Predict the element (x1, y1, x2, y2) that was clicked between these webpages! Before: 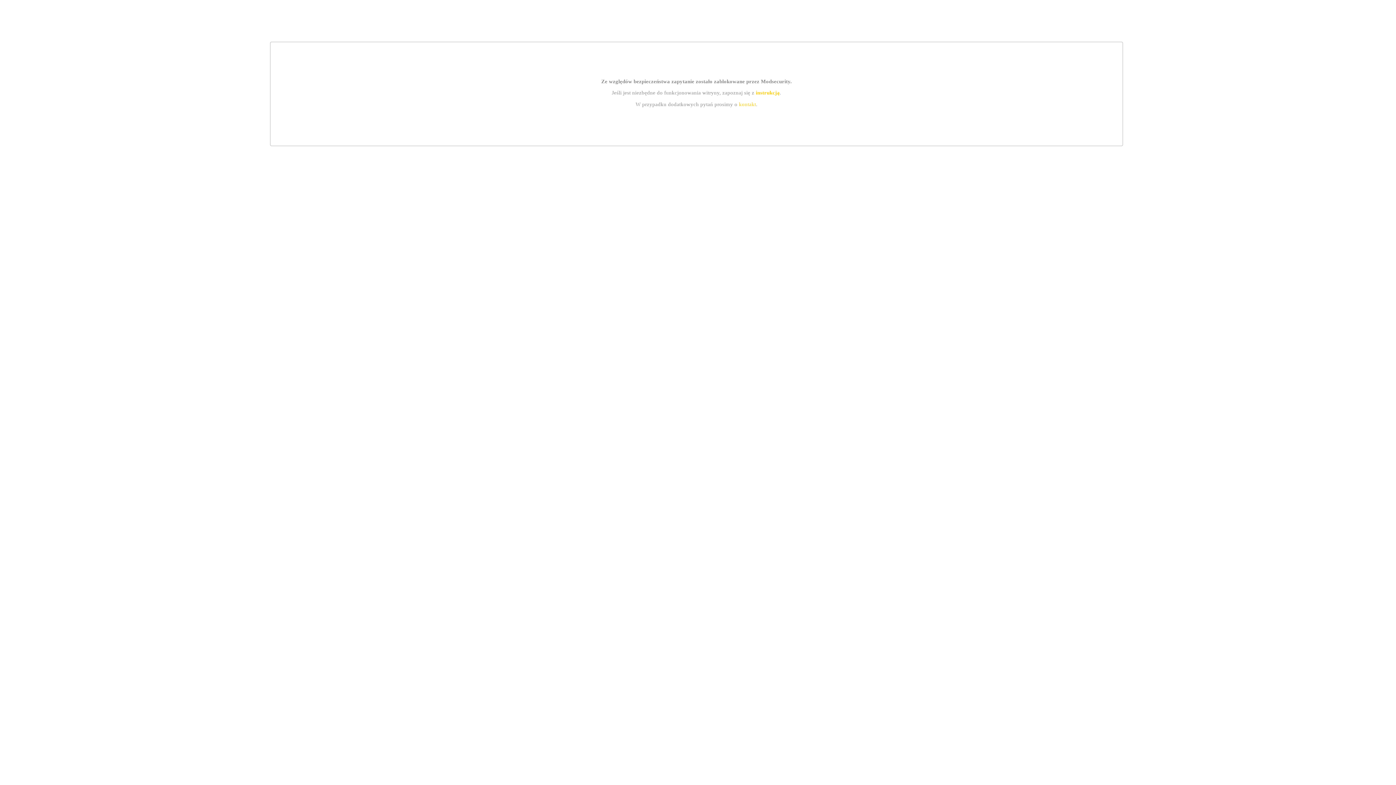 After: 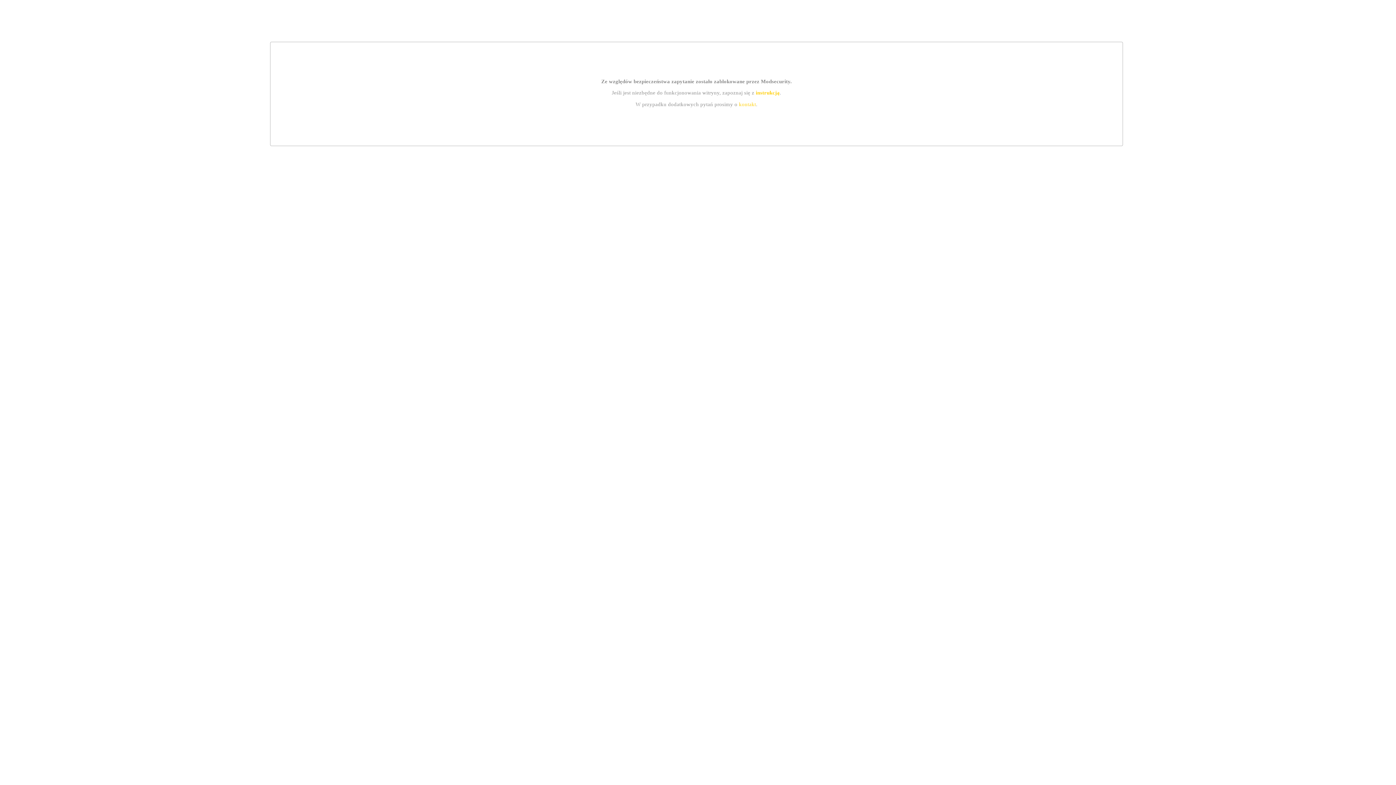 Action: label: instrukcją bbox: (755, 89, 779, 95)